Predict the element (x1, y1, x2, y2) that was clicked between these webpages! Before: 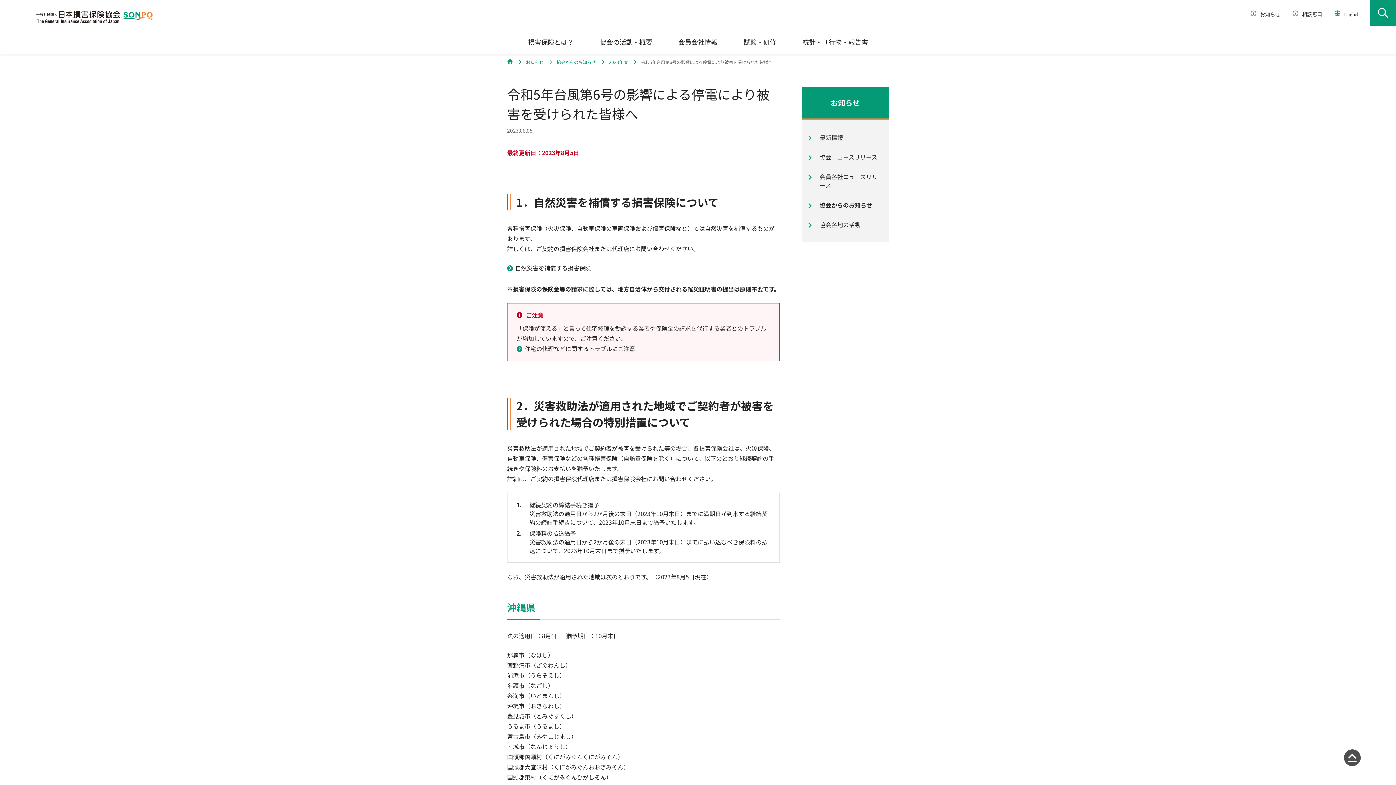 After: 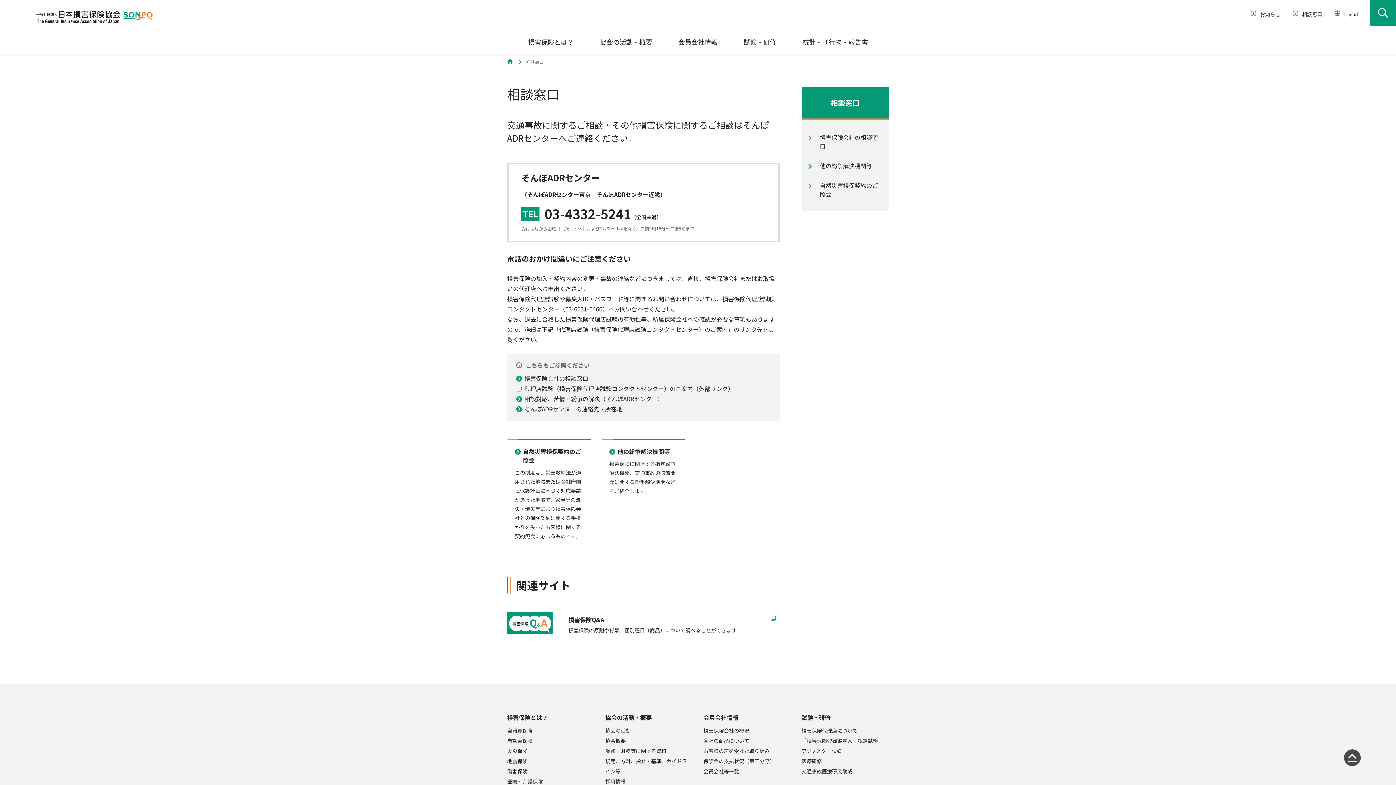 Action: label: 相談窓口 bbox: (1292, 10, 1322, 17)